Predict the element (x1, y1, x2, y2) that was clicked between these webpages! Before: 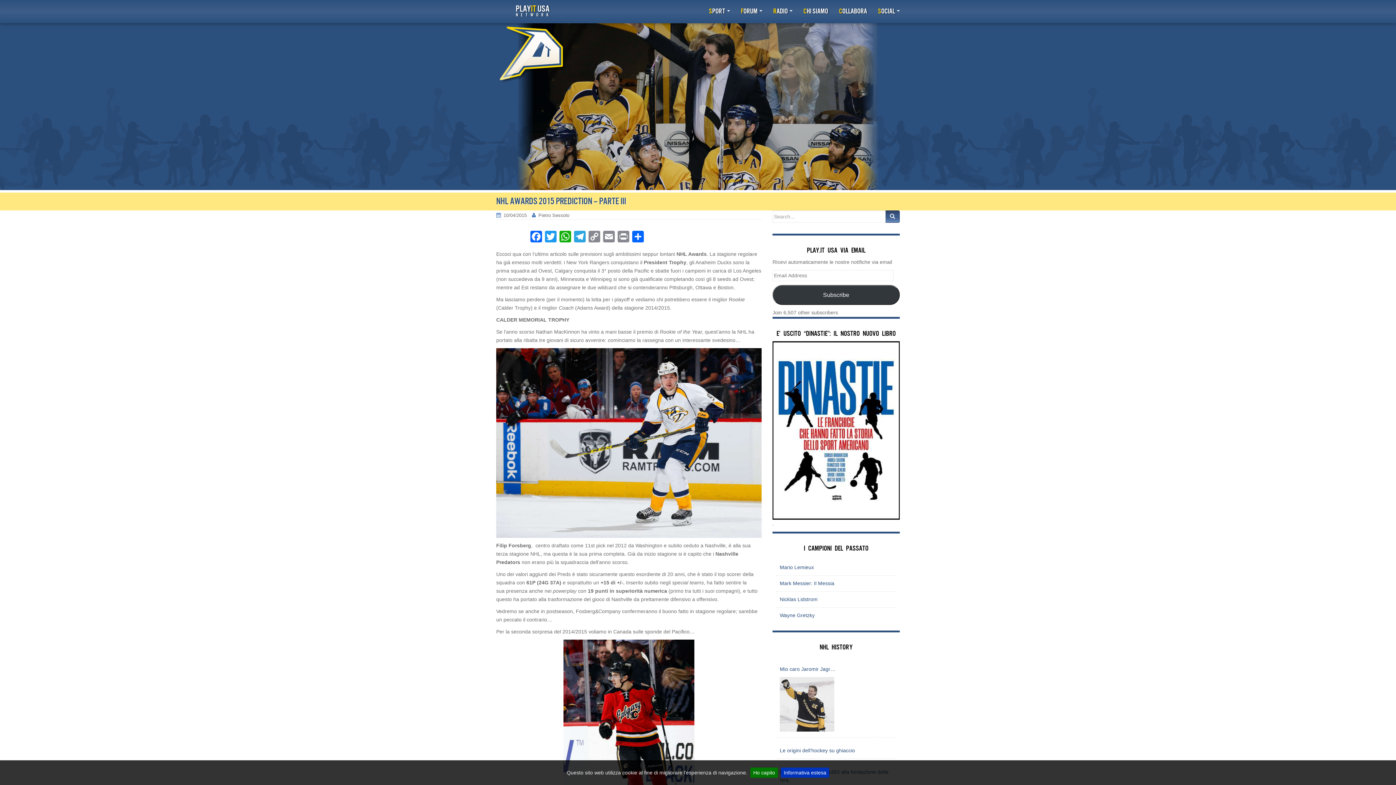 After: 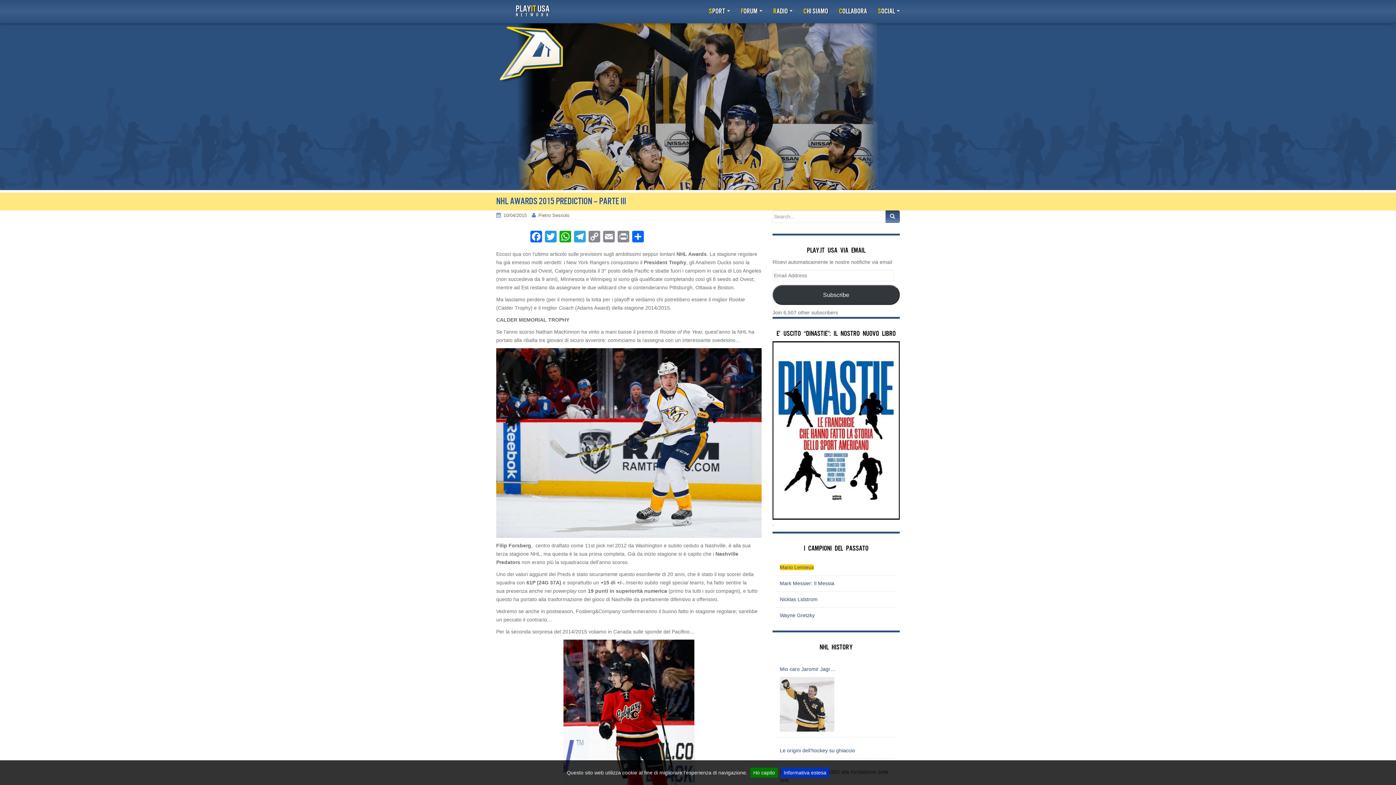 Action: label: Mario Lemieux bbox: (780, 564, 814, 570)